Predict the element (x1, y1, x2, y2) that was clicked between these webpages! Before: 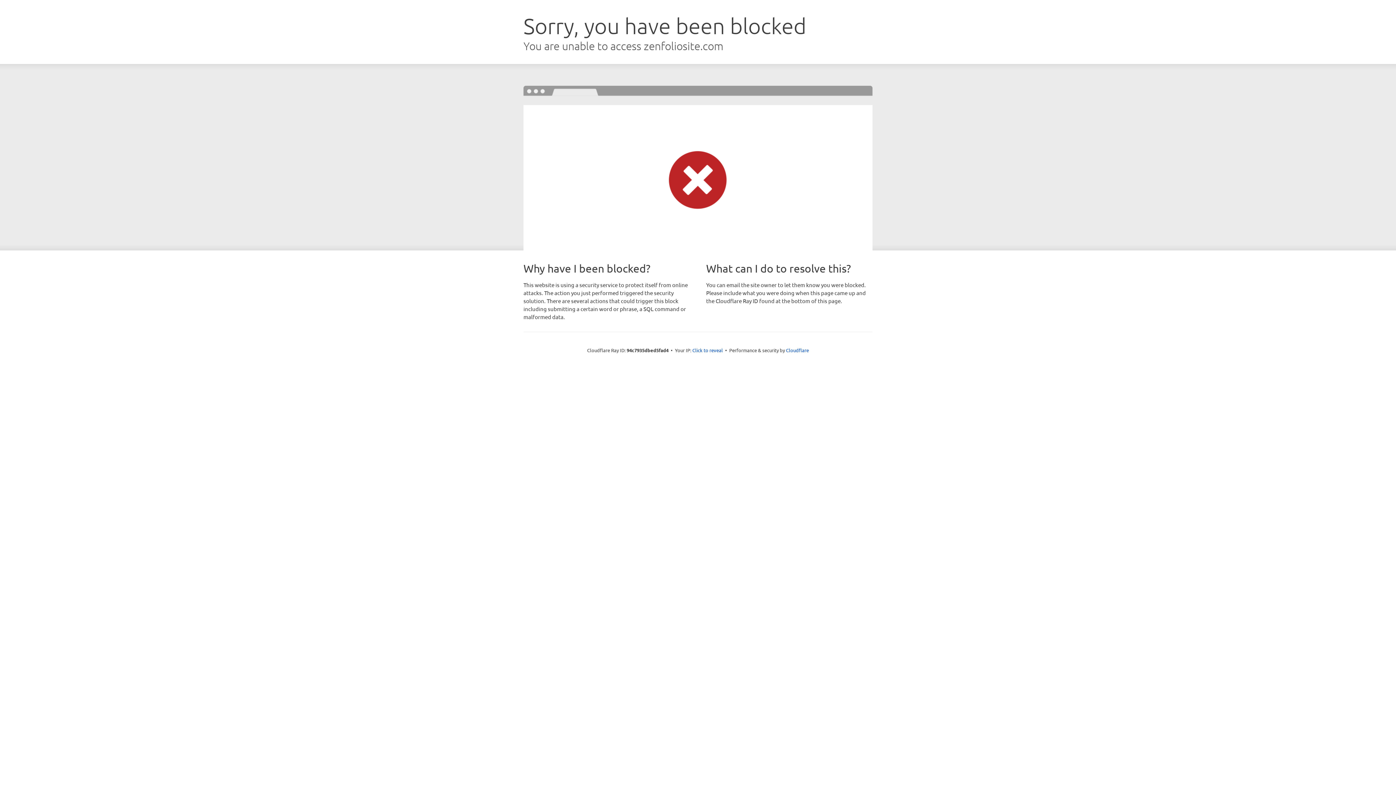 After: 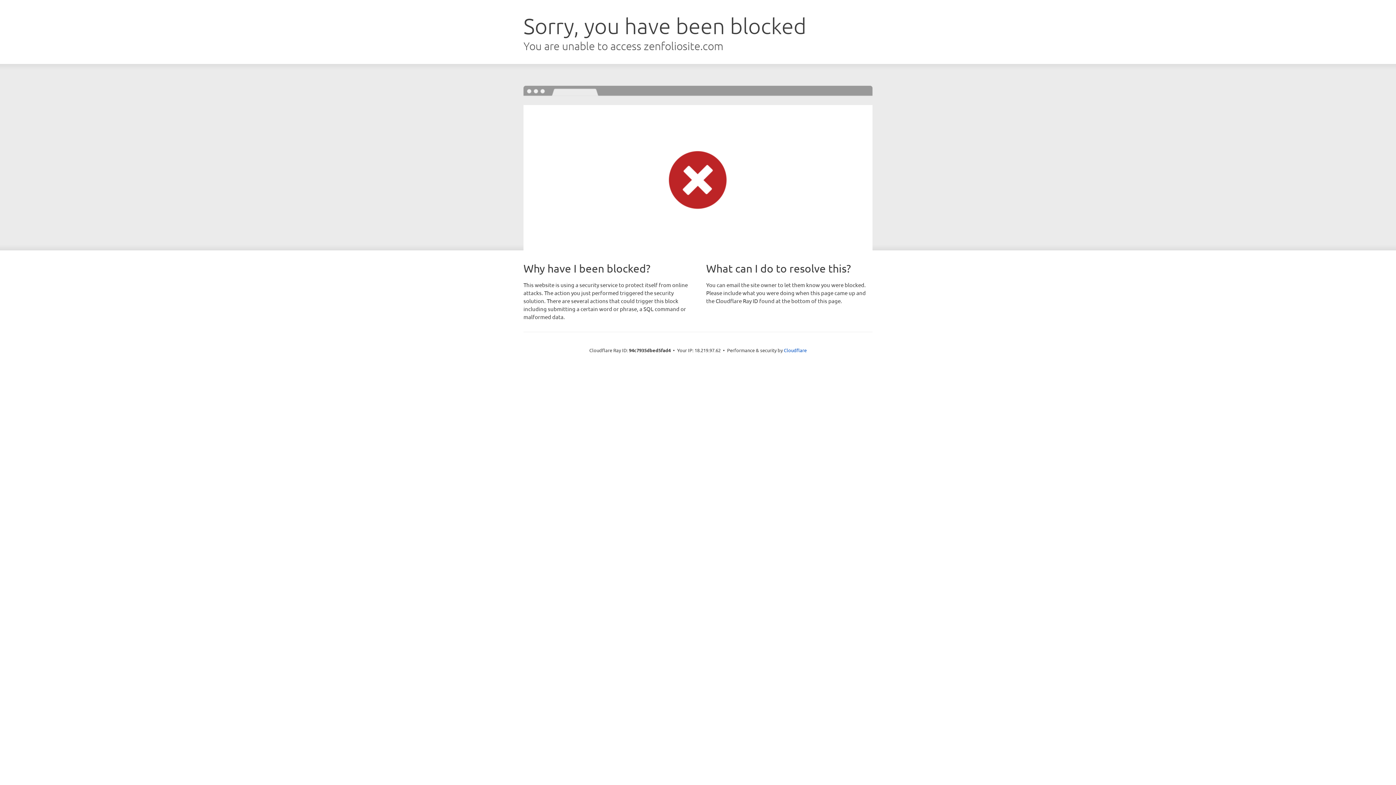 Action: bbox: (692, 346, 723, 353) label: Click to reveal